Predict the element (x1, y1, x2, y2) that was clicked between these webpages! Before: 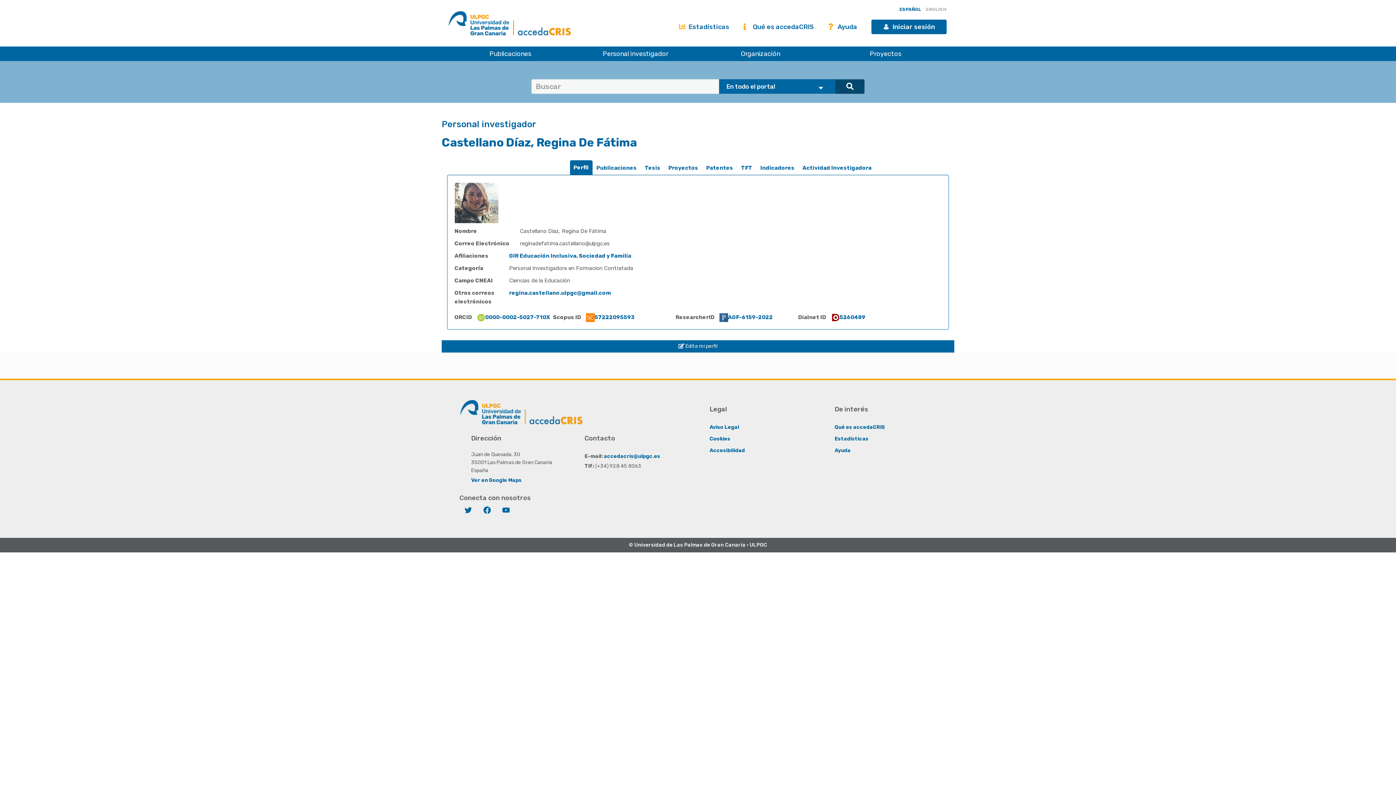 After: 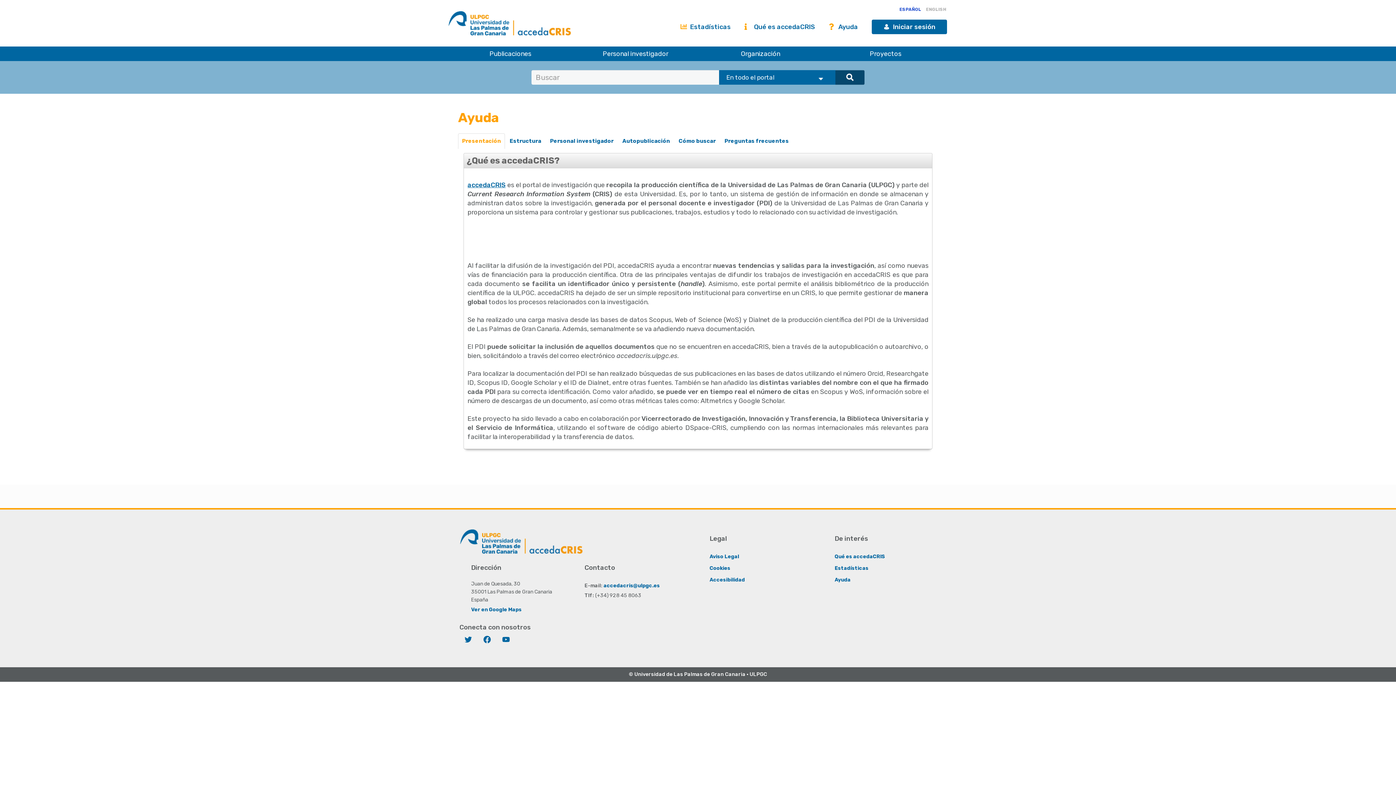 Action: bbox: (834, 447, 850, 453) label: Ayuda